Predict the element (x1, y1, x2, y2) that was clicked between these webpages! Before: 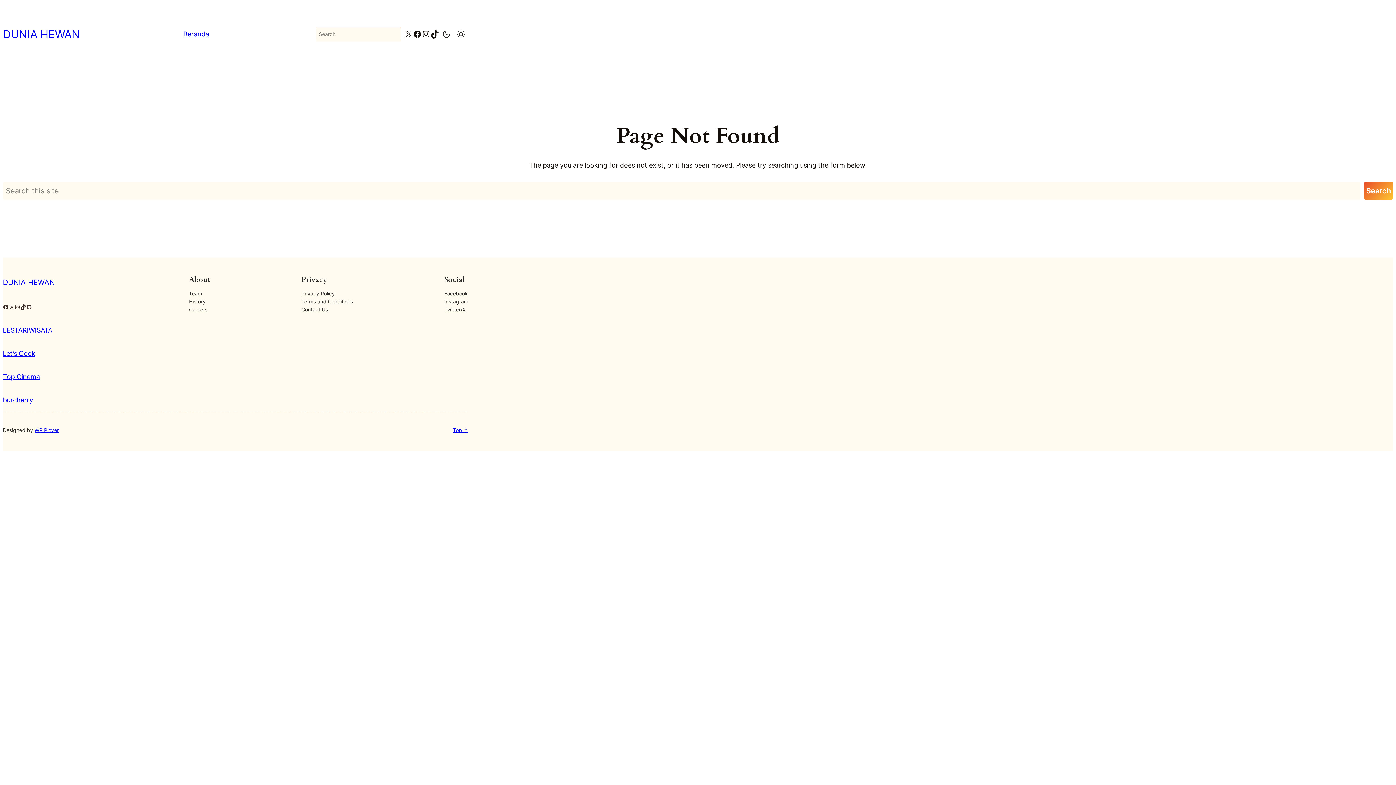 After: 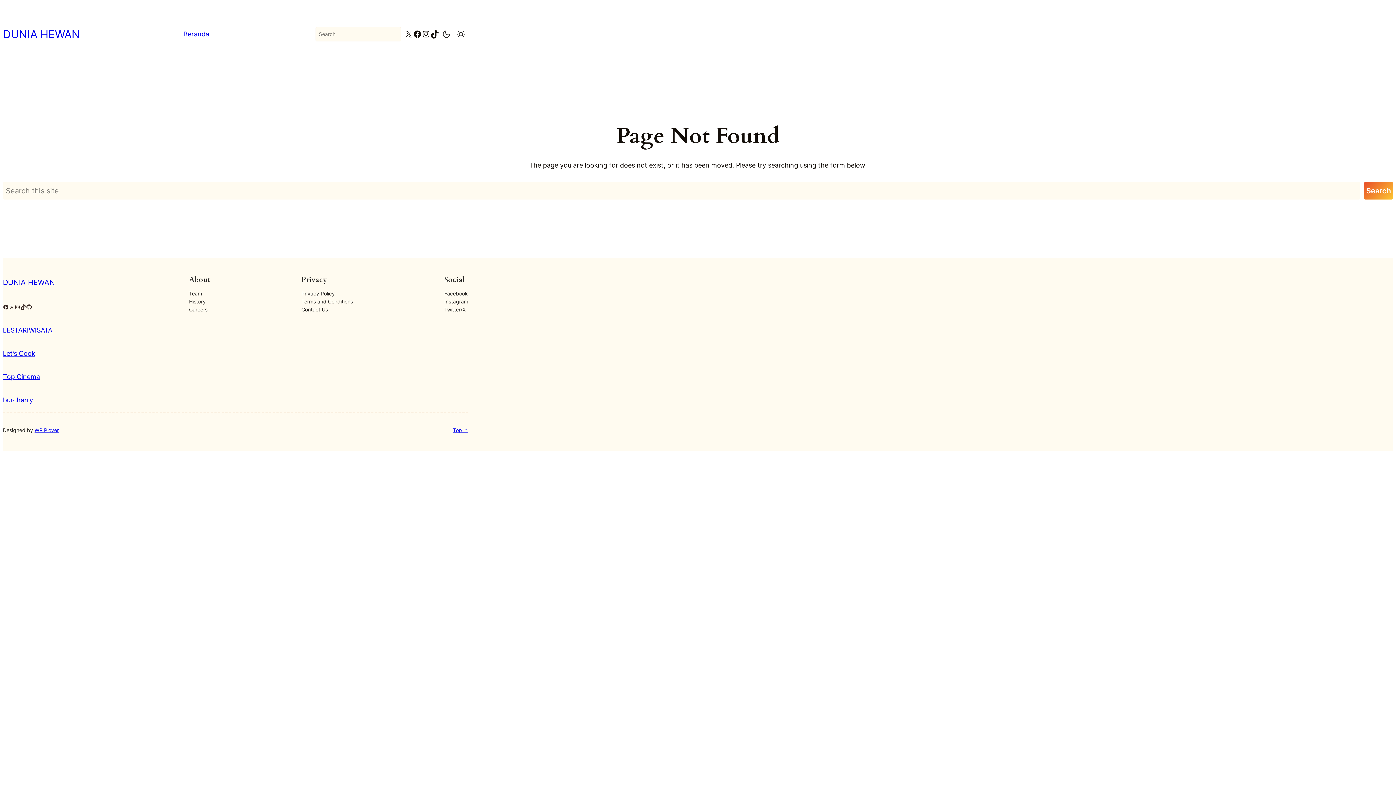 Action: bbox: (26, 304, 32, 310) label: GitHub